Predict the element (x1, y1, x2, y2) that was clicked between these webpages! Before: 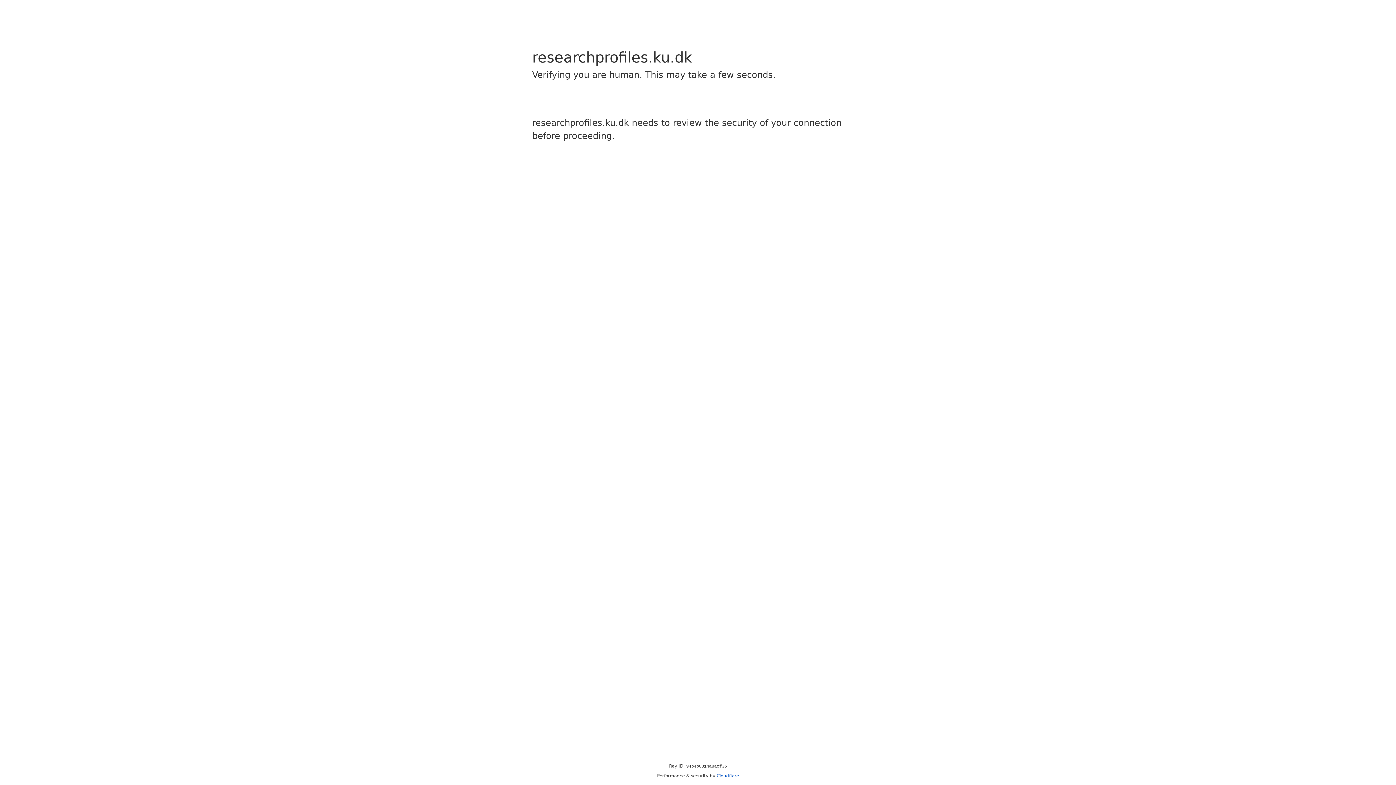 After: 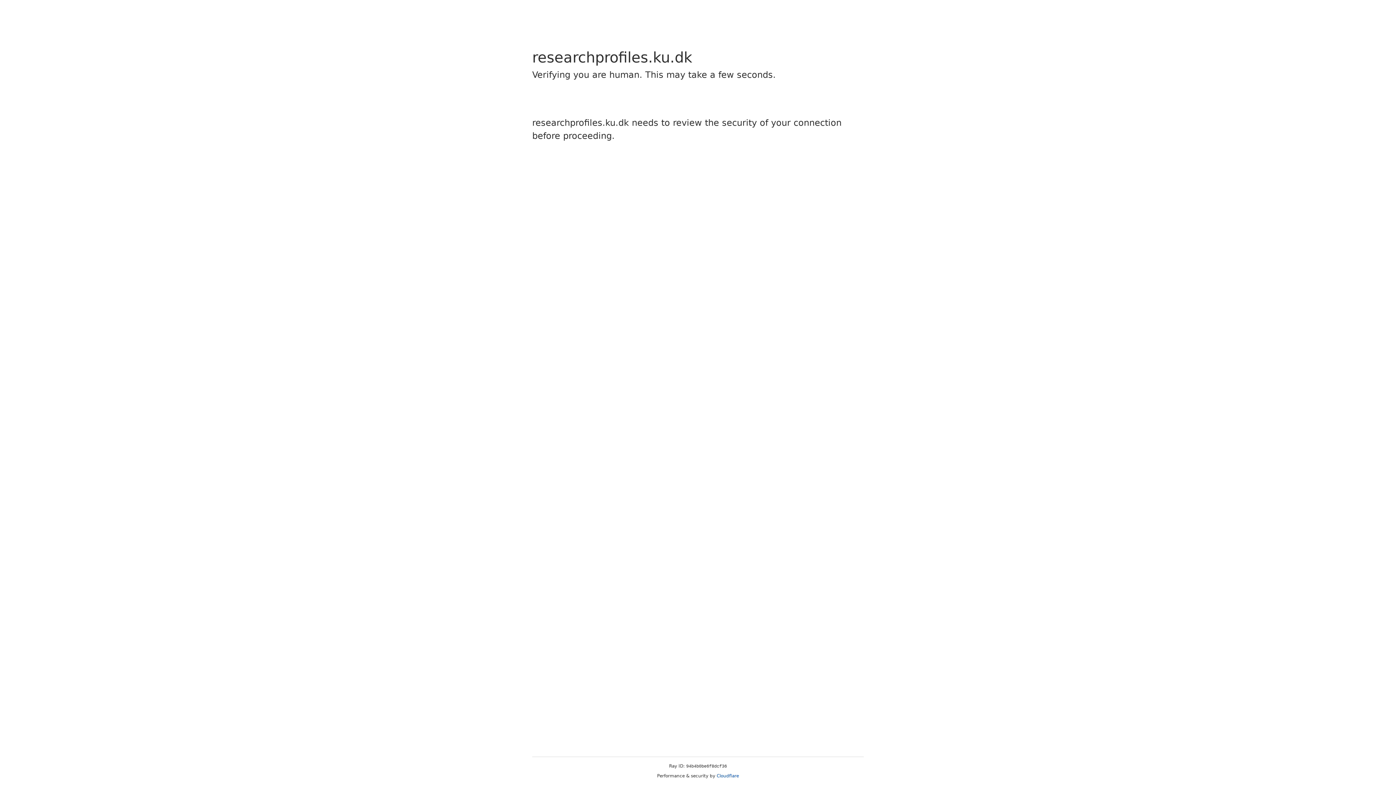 Action: label: Cloudflare bbox: (716, 773, 739, 778)